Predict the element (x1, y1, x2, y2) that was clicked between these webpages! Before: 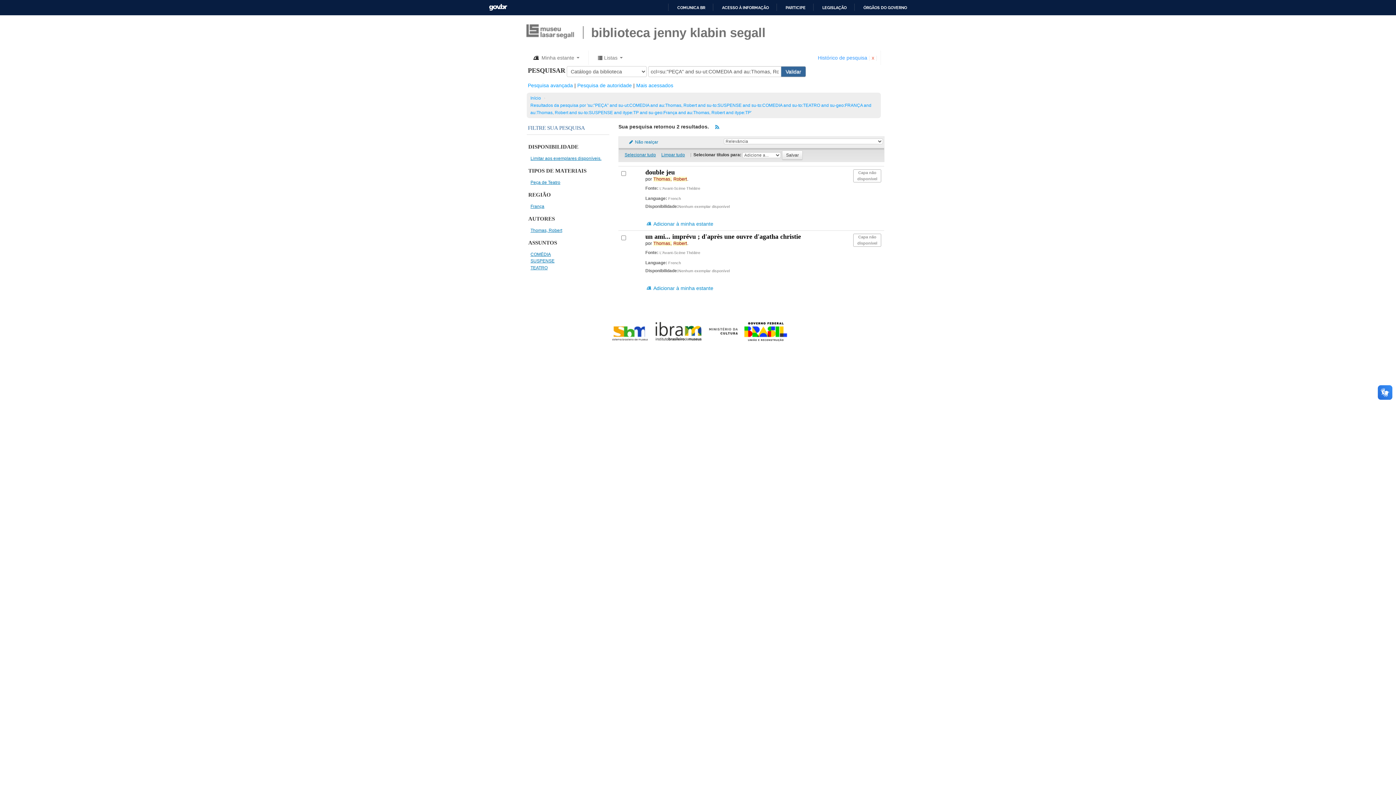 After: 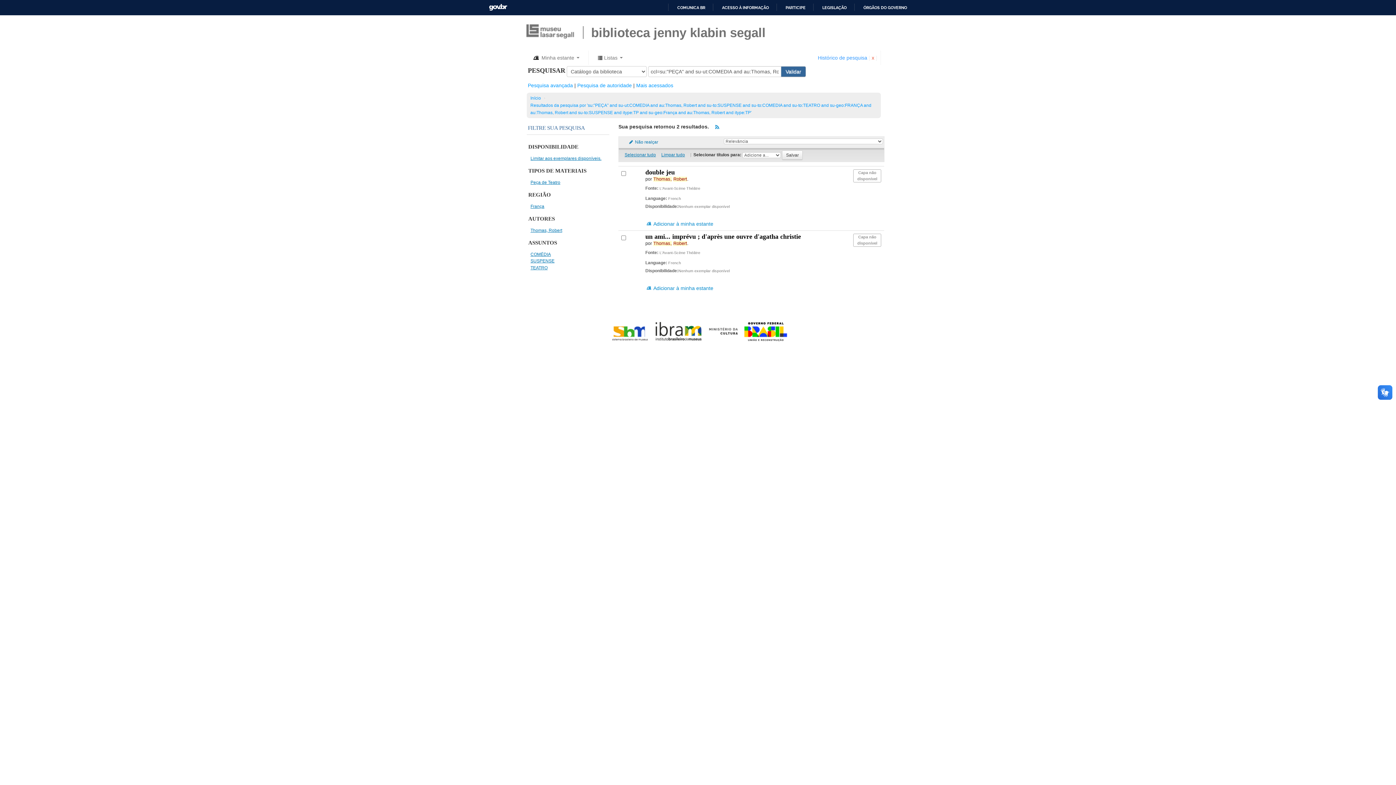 Action: bbox: (533, 15, 582, 47) label:  